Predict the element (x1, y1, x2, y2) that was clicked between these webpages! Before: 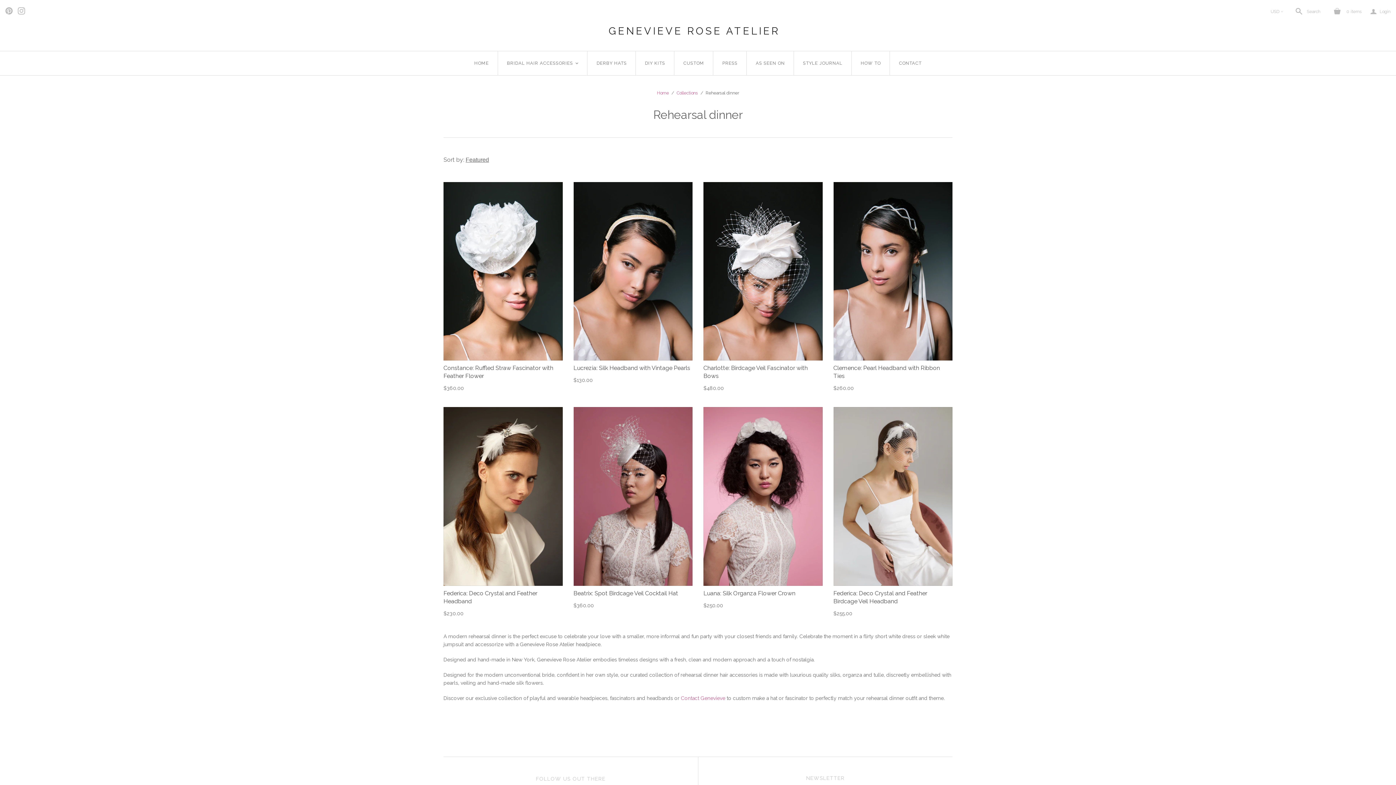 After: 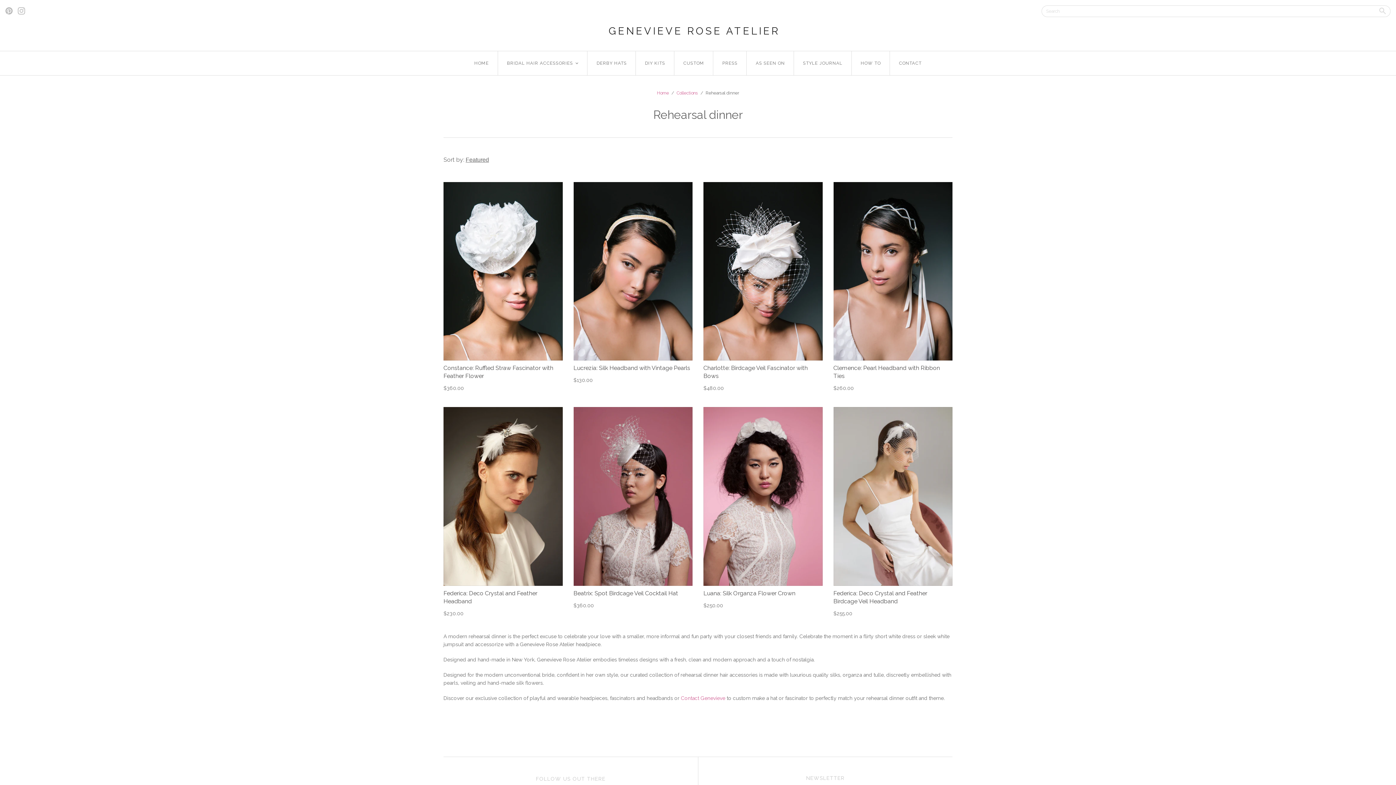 Action: bbox: (1292, 8, 1320, 14) label:  Search